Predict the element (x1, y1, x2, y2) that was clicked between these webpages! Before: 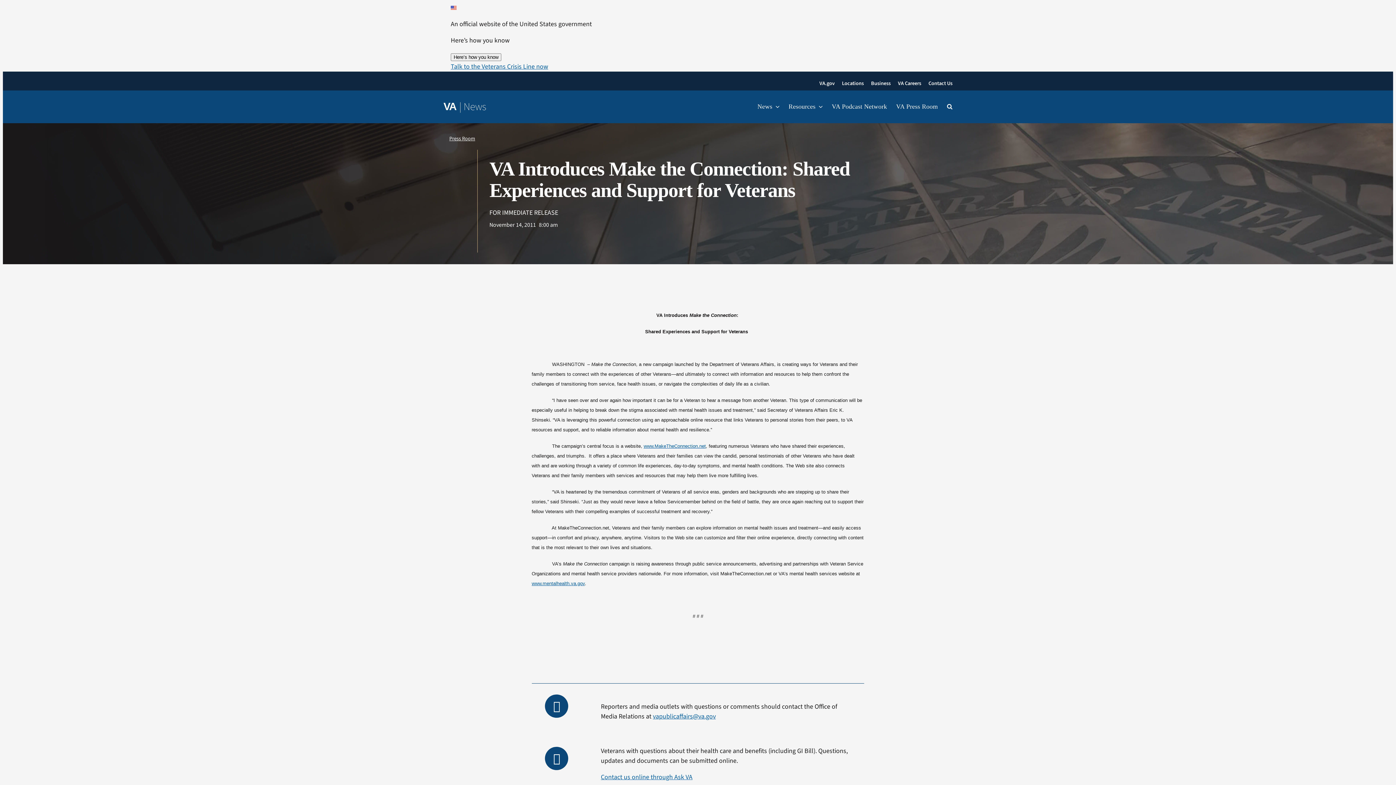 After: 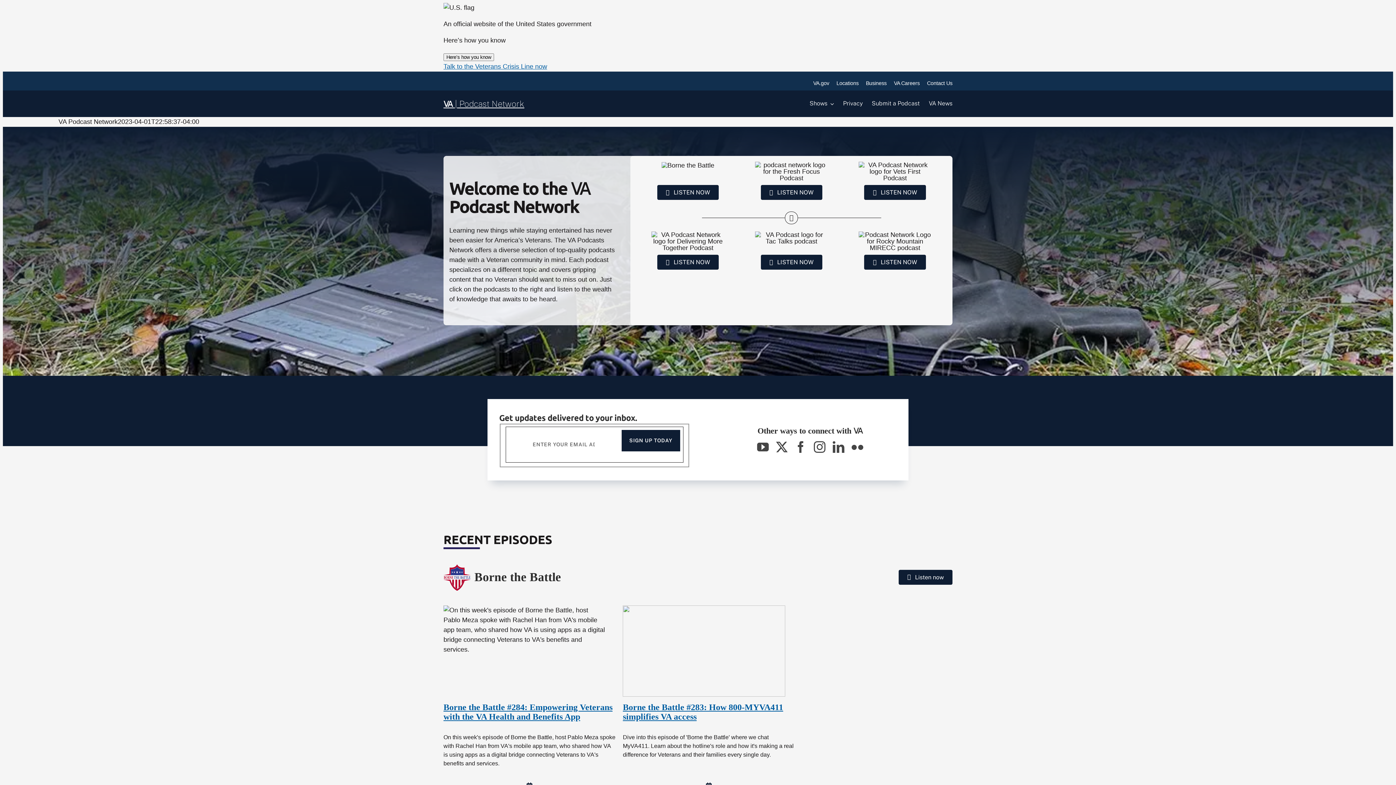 Action: bbox: (832, 101, 887, 111) label: VA Podcast Network